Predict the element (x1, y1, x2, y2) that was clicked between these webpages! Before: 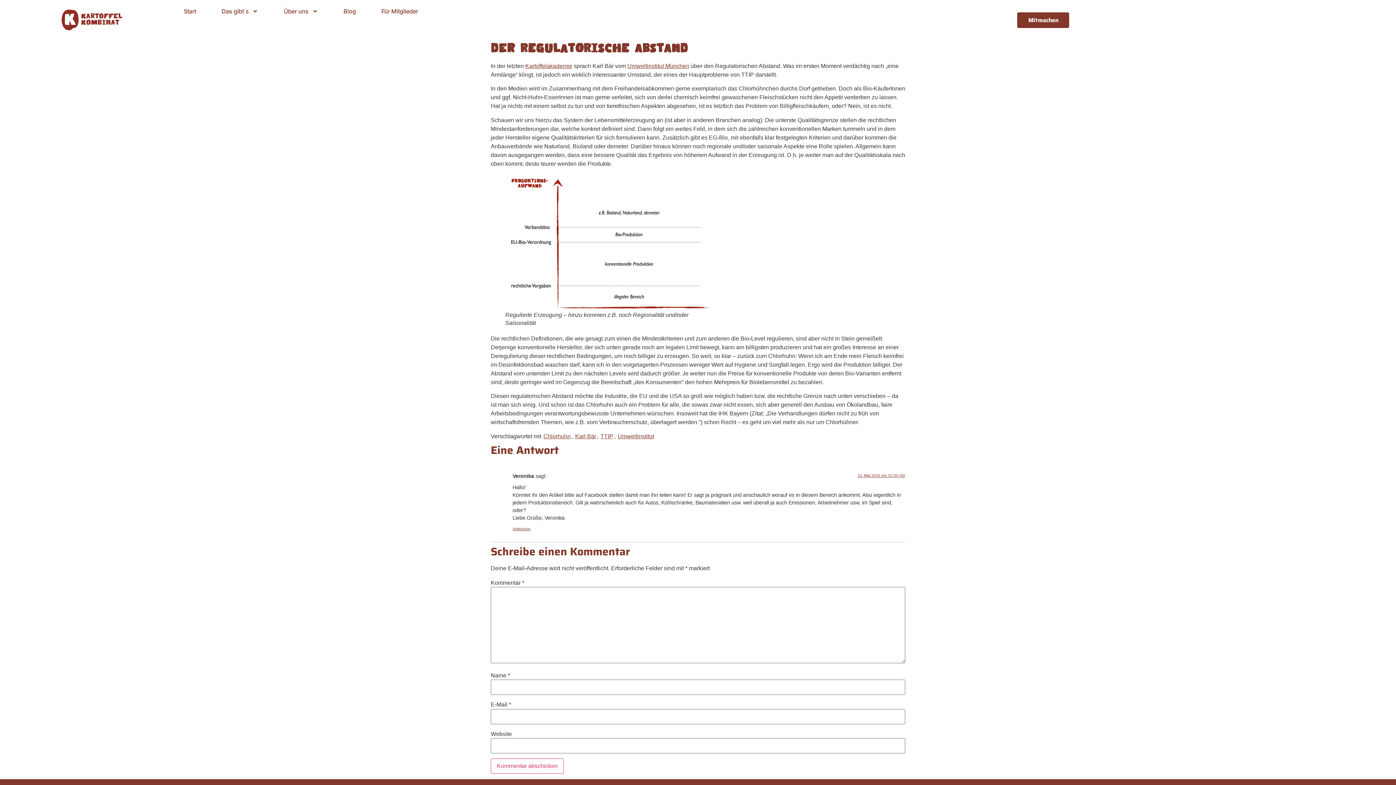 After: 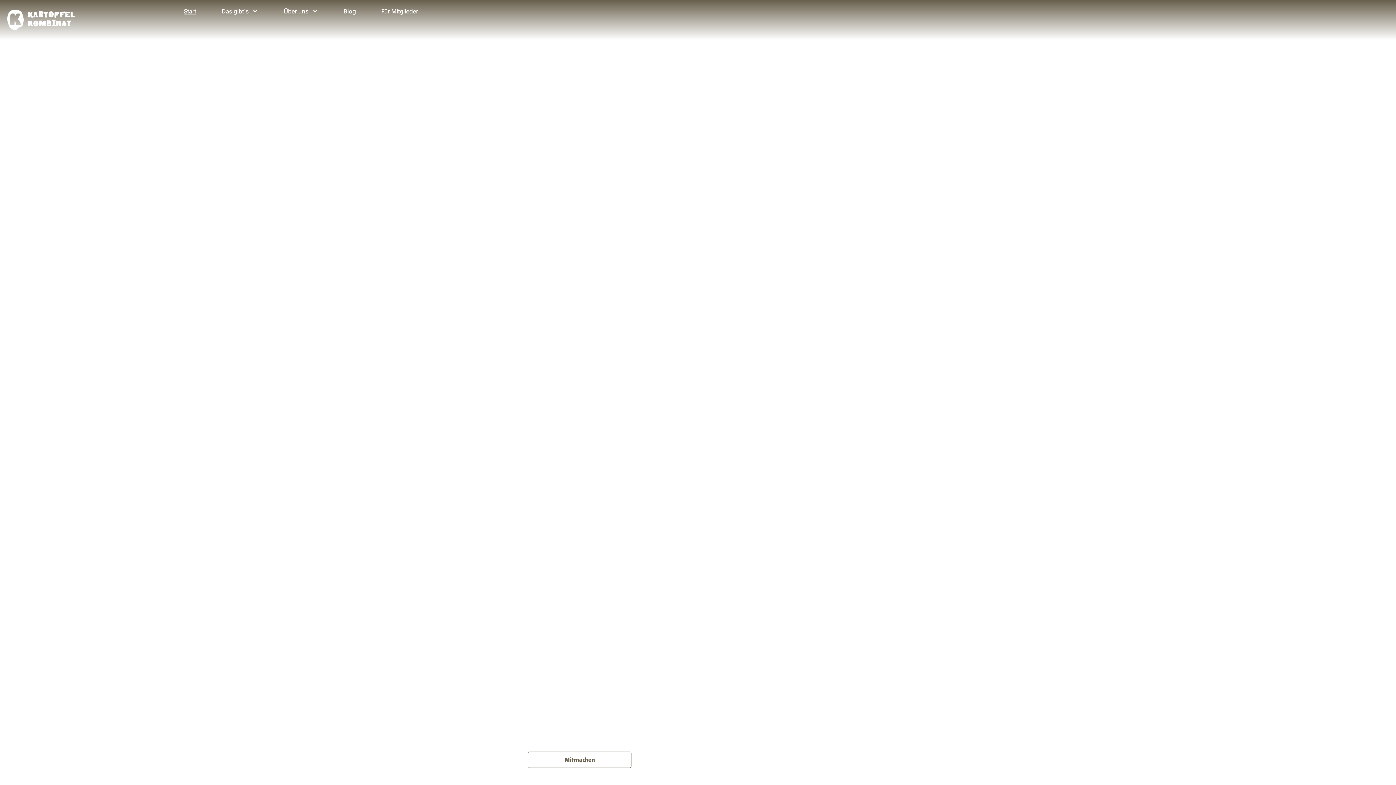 Action: bbox: (61, 7, 122, 32)